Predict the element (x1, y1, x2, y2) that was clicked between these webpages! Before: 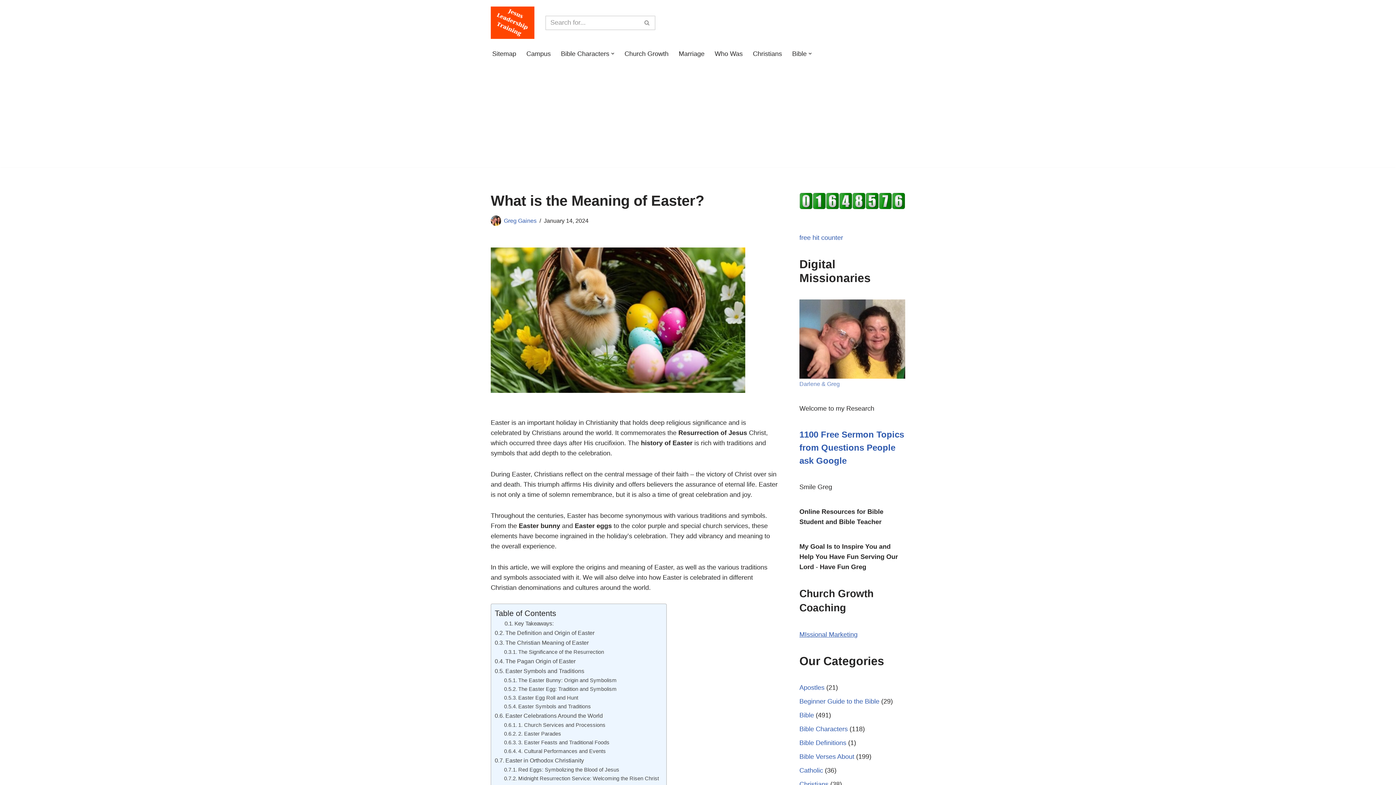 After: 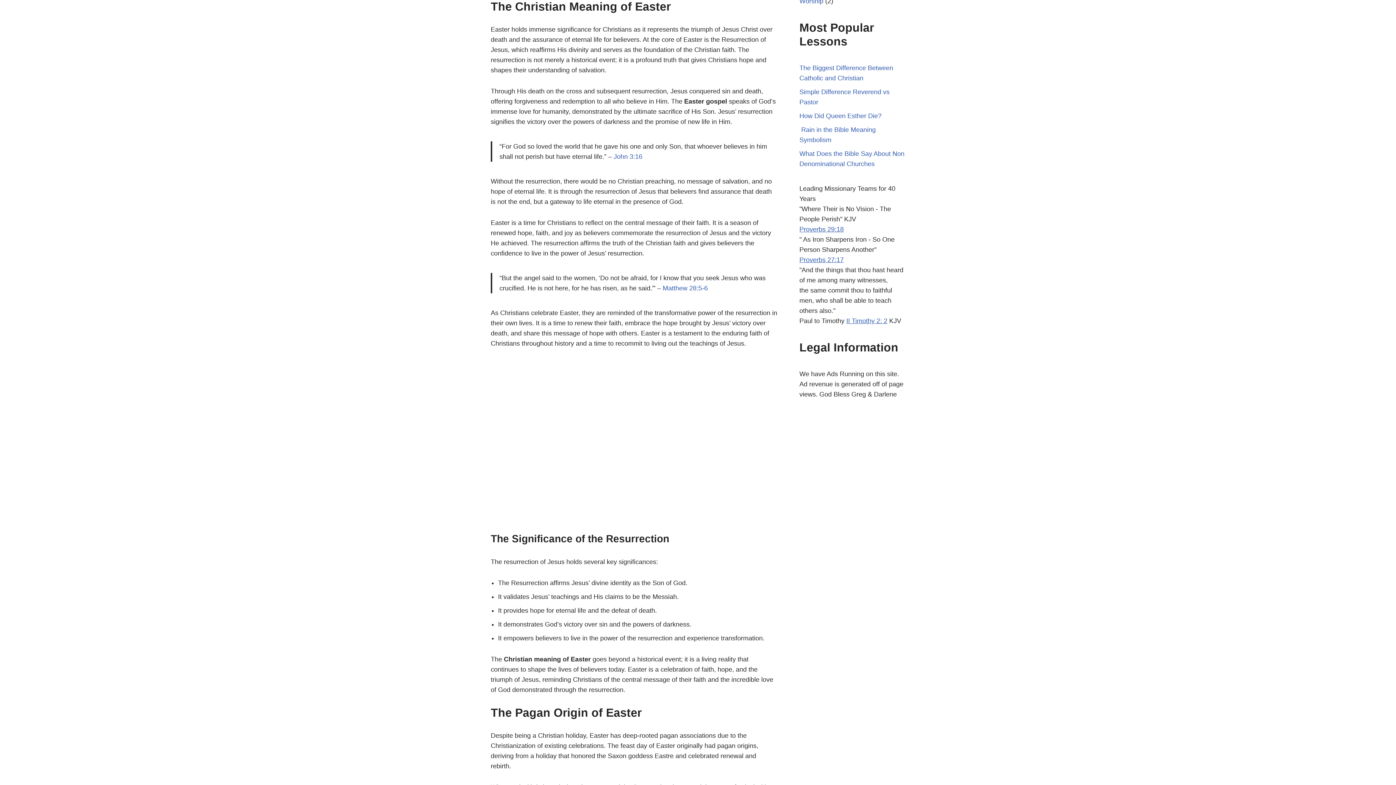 Action: label: The Christian Meaning of Easter bbox: (494, 638, 588, 647)